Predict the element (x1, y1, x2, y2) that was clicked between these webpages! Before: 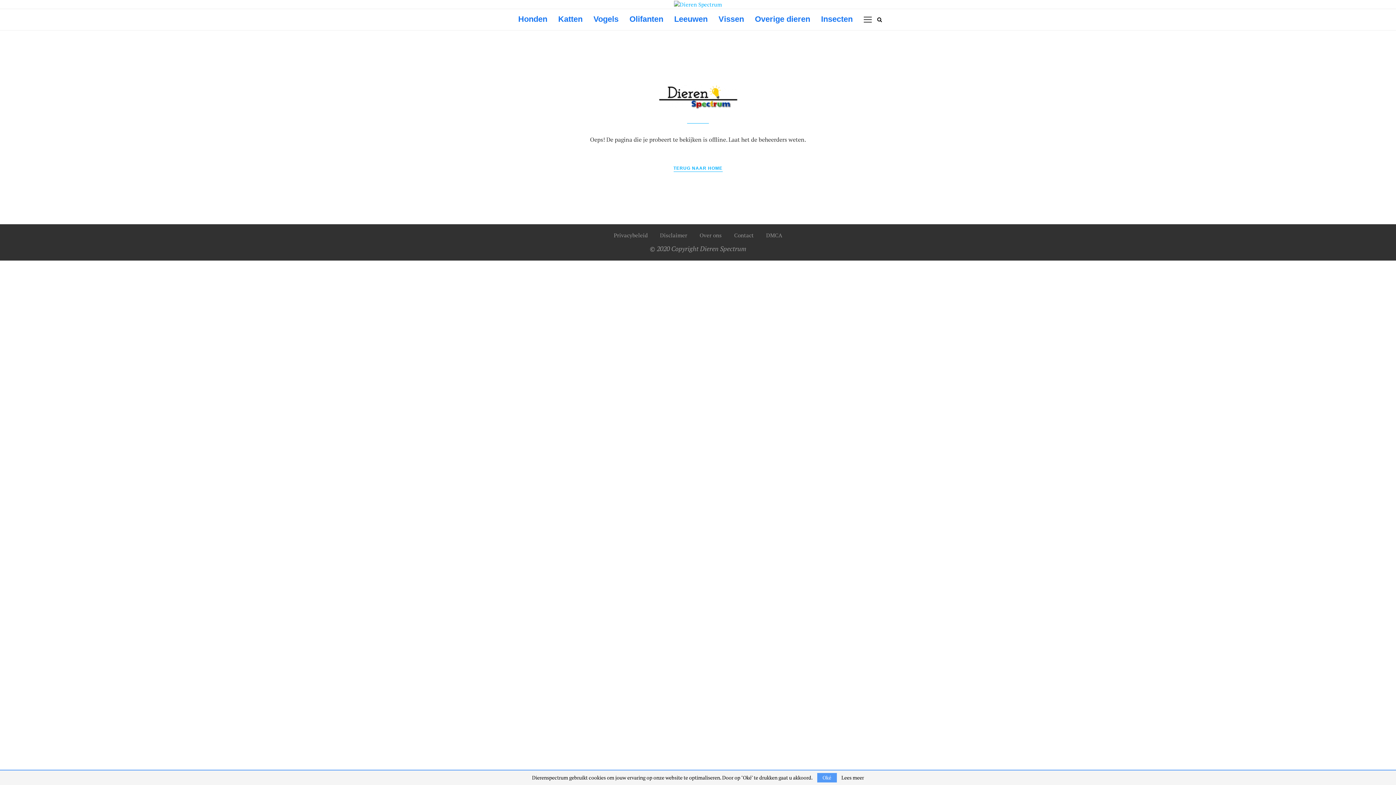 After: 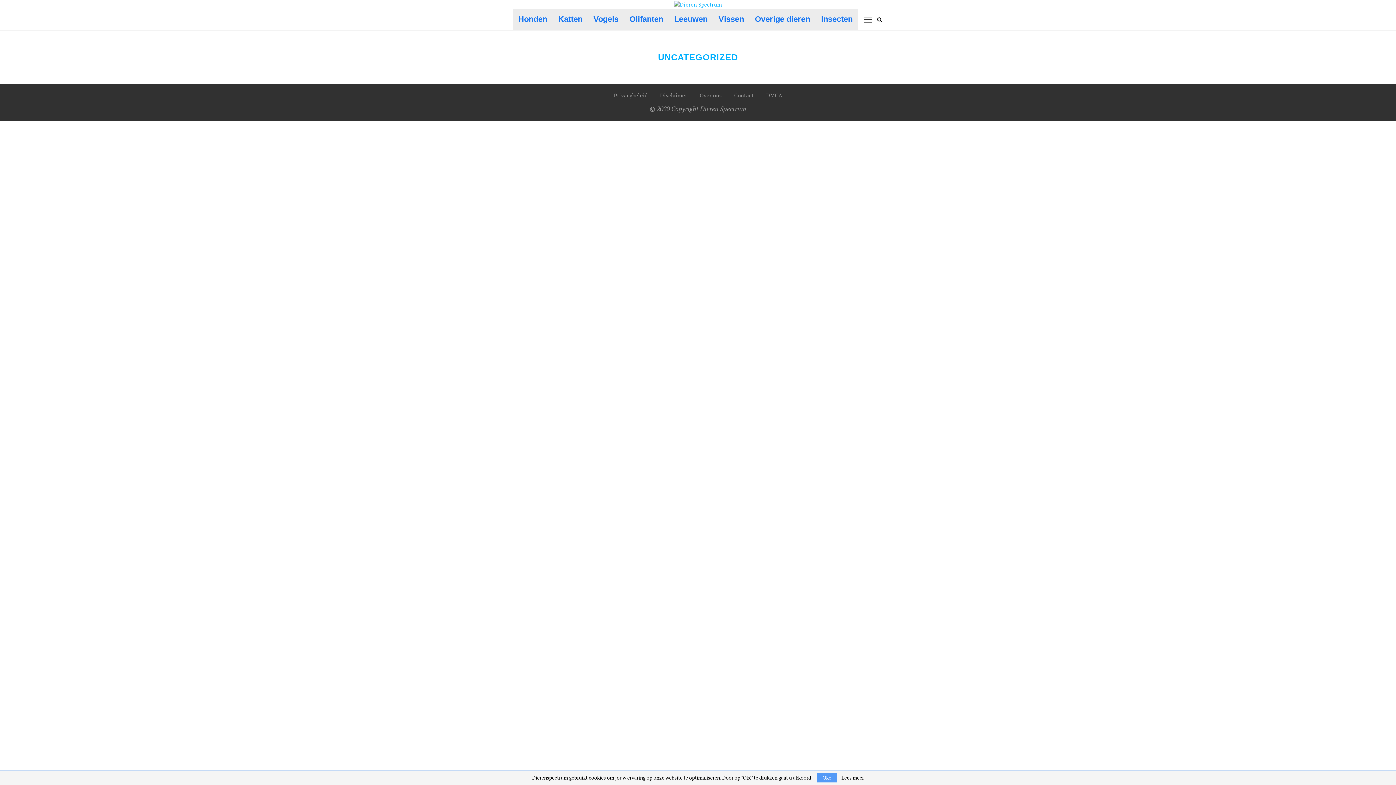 Action: label: Olifanten bbox: (624, 8, 668, 30)